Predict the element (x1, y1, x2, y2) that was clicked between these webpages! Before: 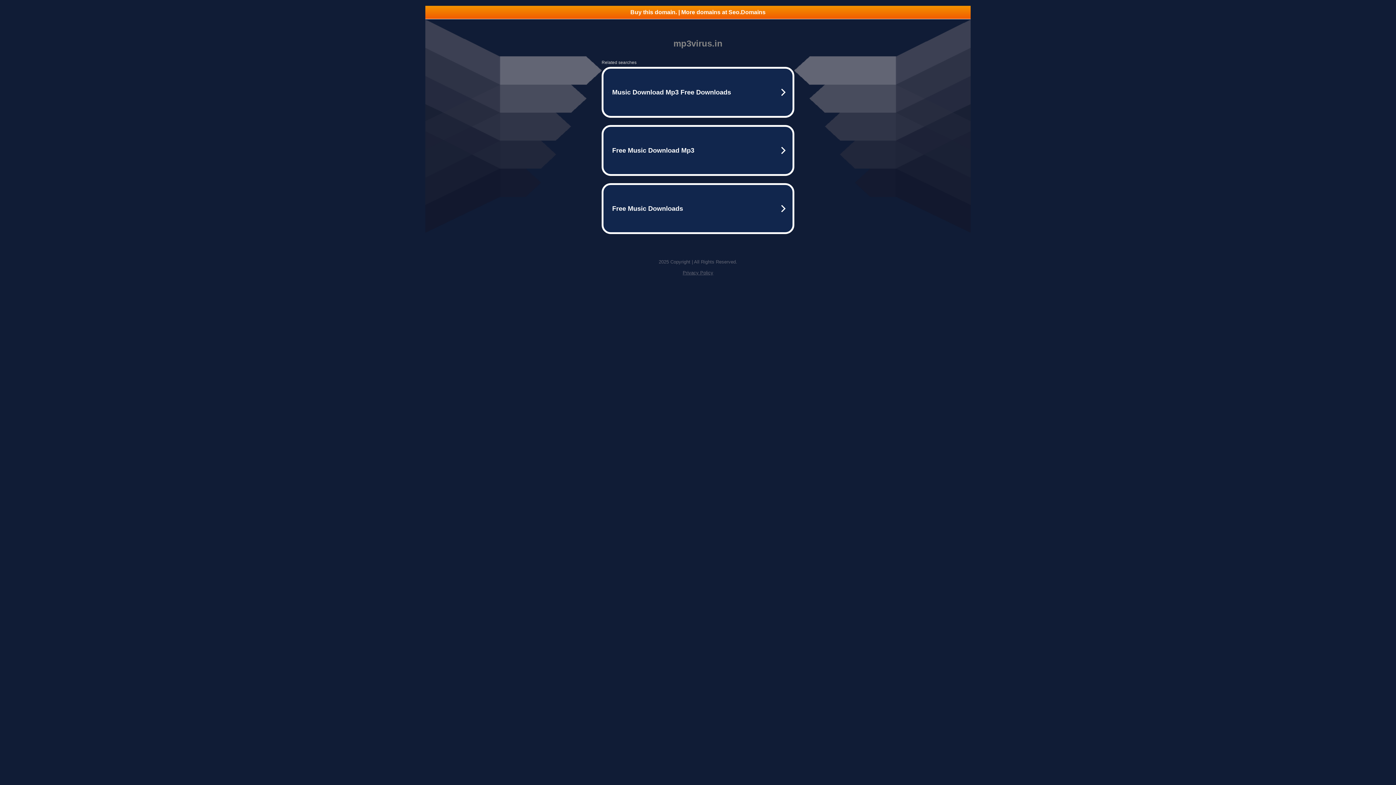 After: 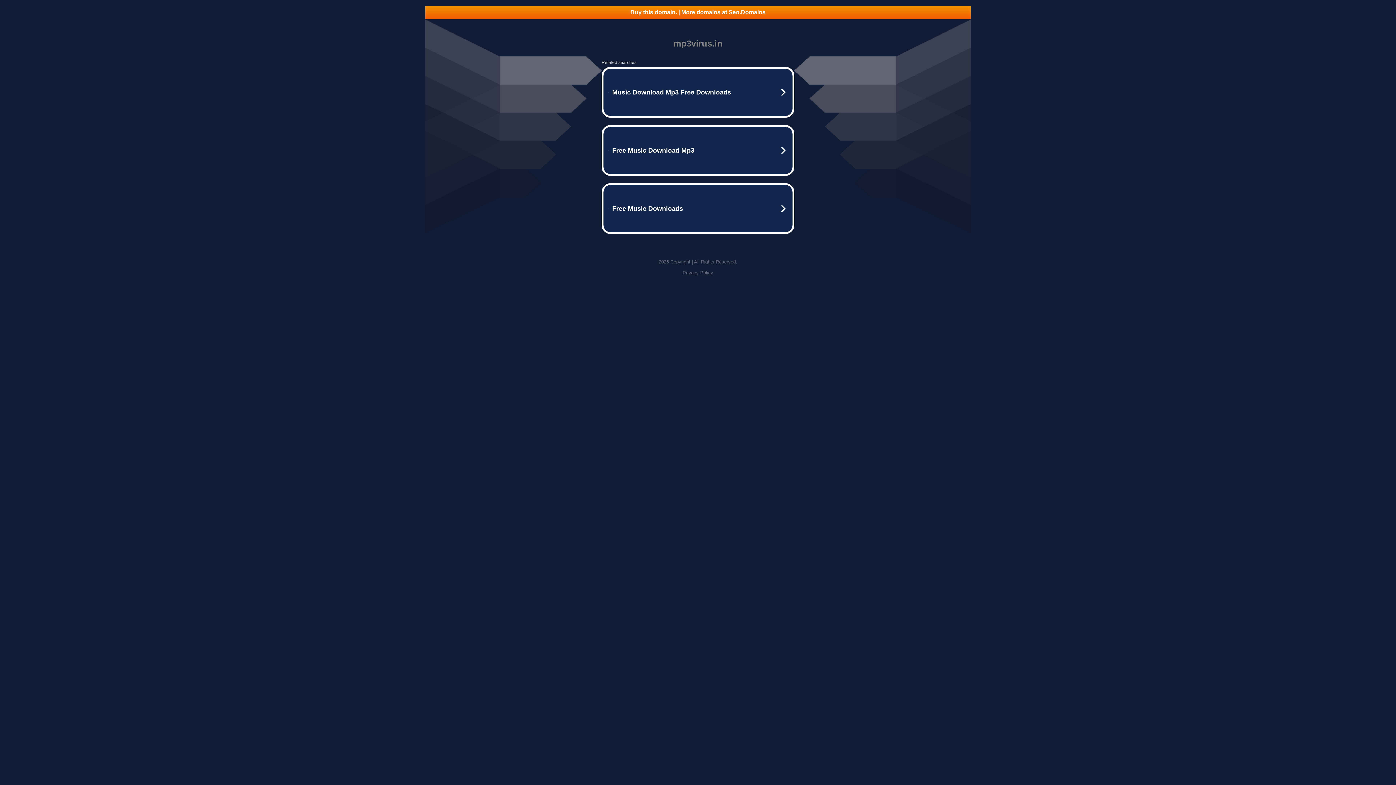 Action: label: Buy this domain. | More domains at Seo.Domains bbox: (425, 5, 970, 18)